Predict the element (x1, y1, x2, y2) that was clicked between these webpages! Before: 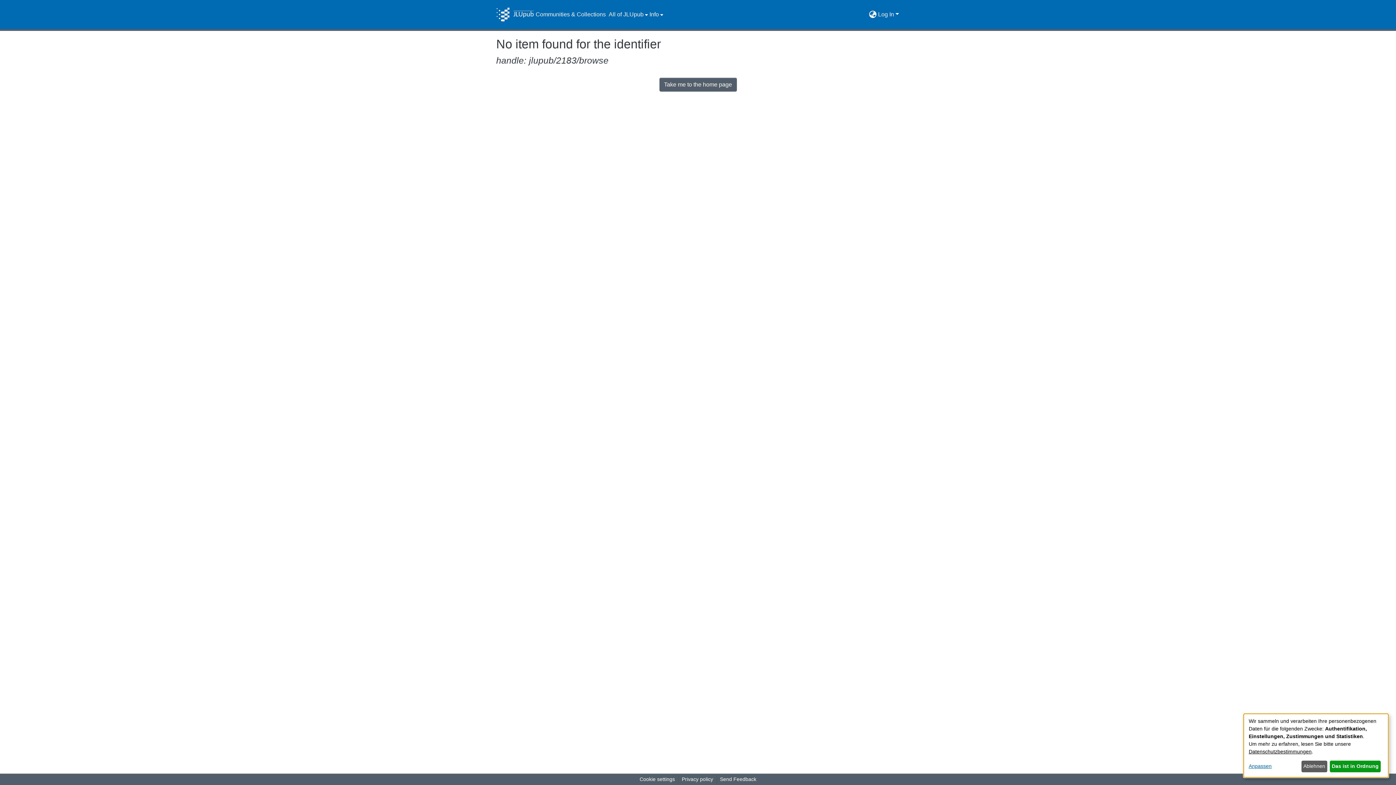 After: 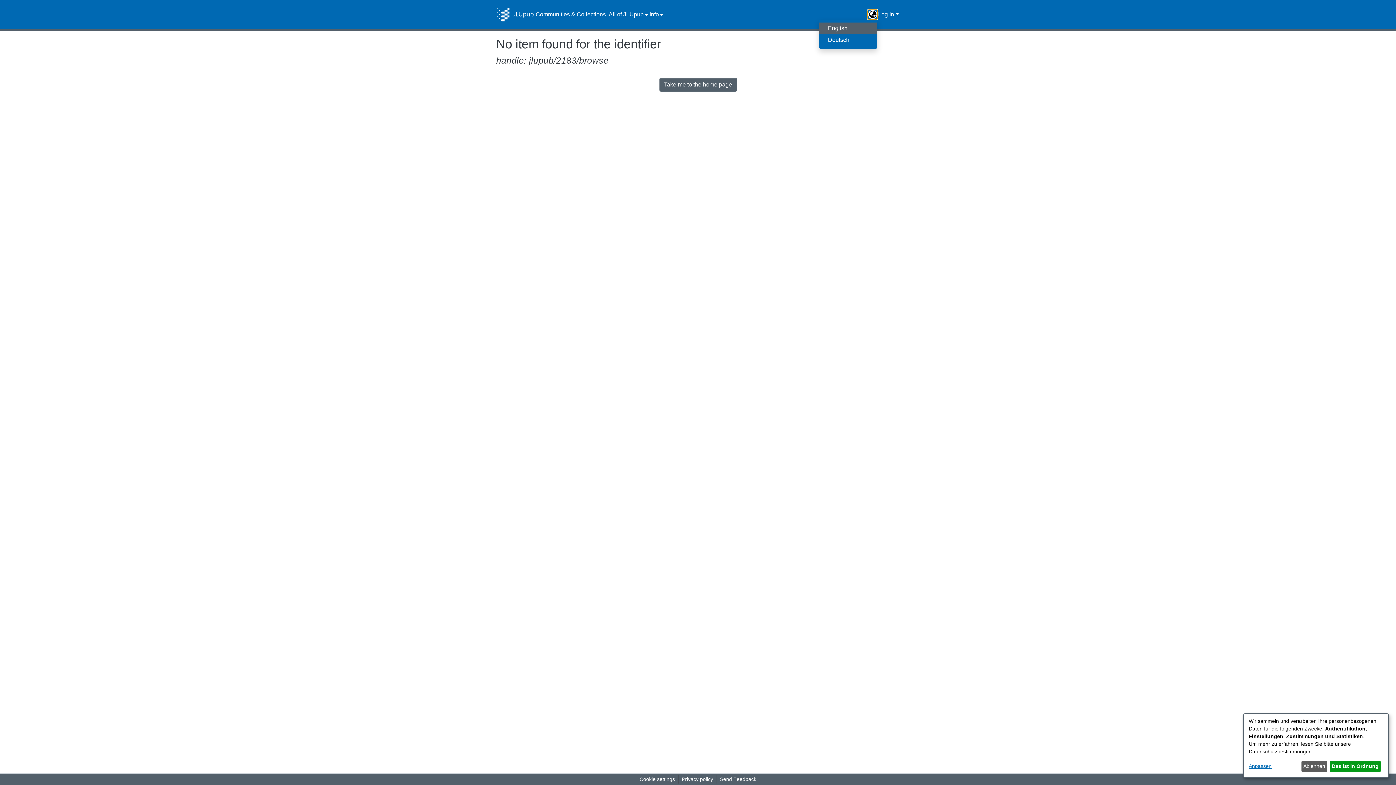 Action: label: Language switch bbox: (868, 10, 877, 18)